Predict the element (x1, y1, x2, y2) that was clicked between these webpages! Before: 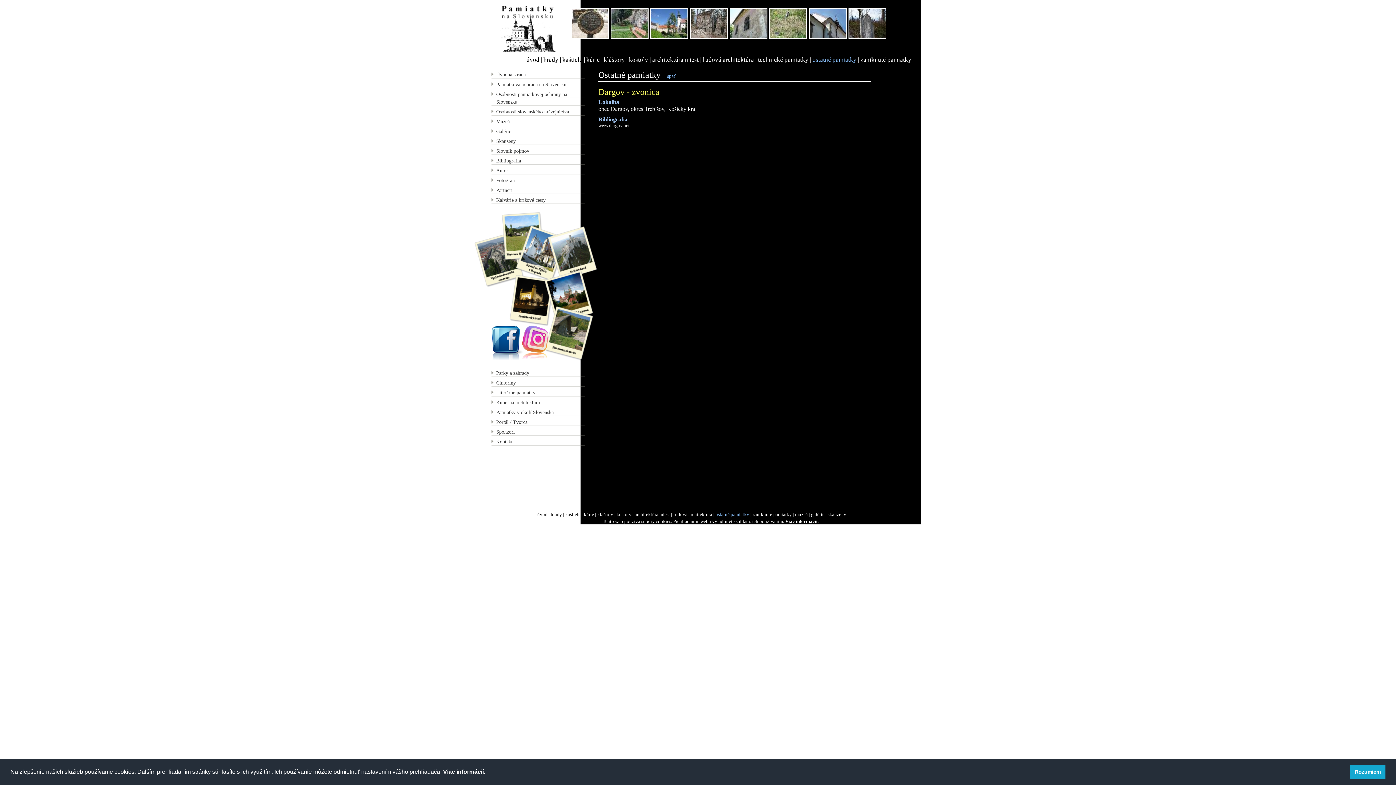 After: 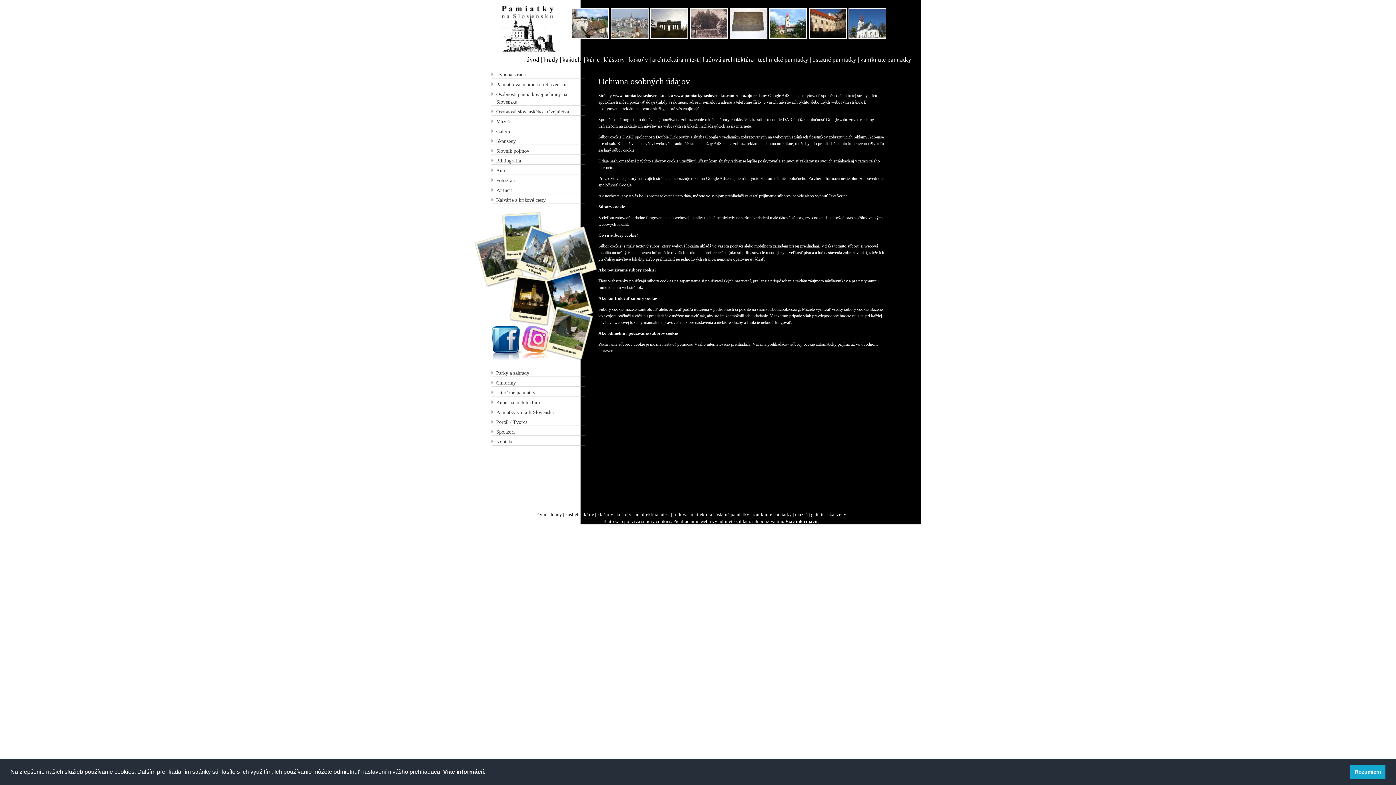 Action: bbox: (443, 769, 485, 775) label: Viac informácií.